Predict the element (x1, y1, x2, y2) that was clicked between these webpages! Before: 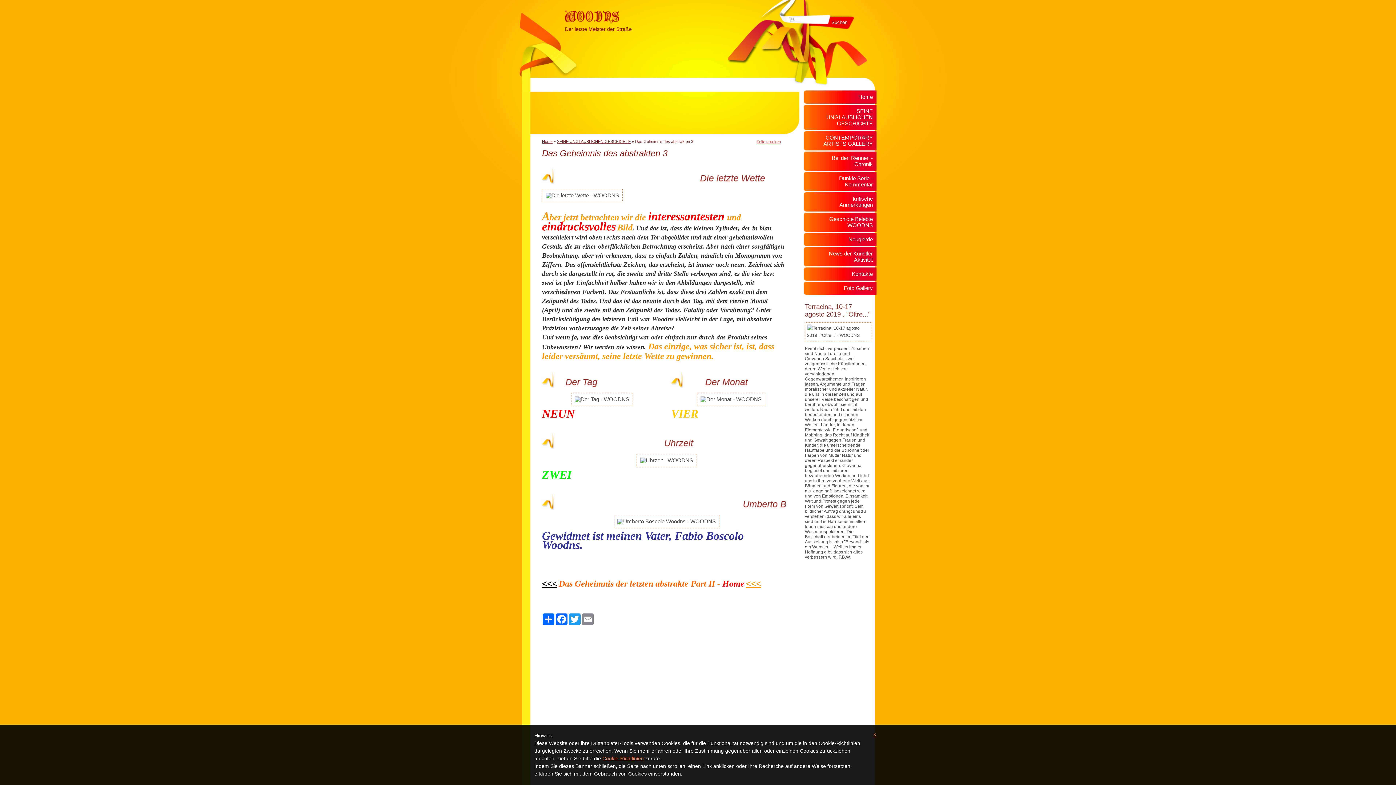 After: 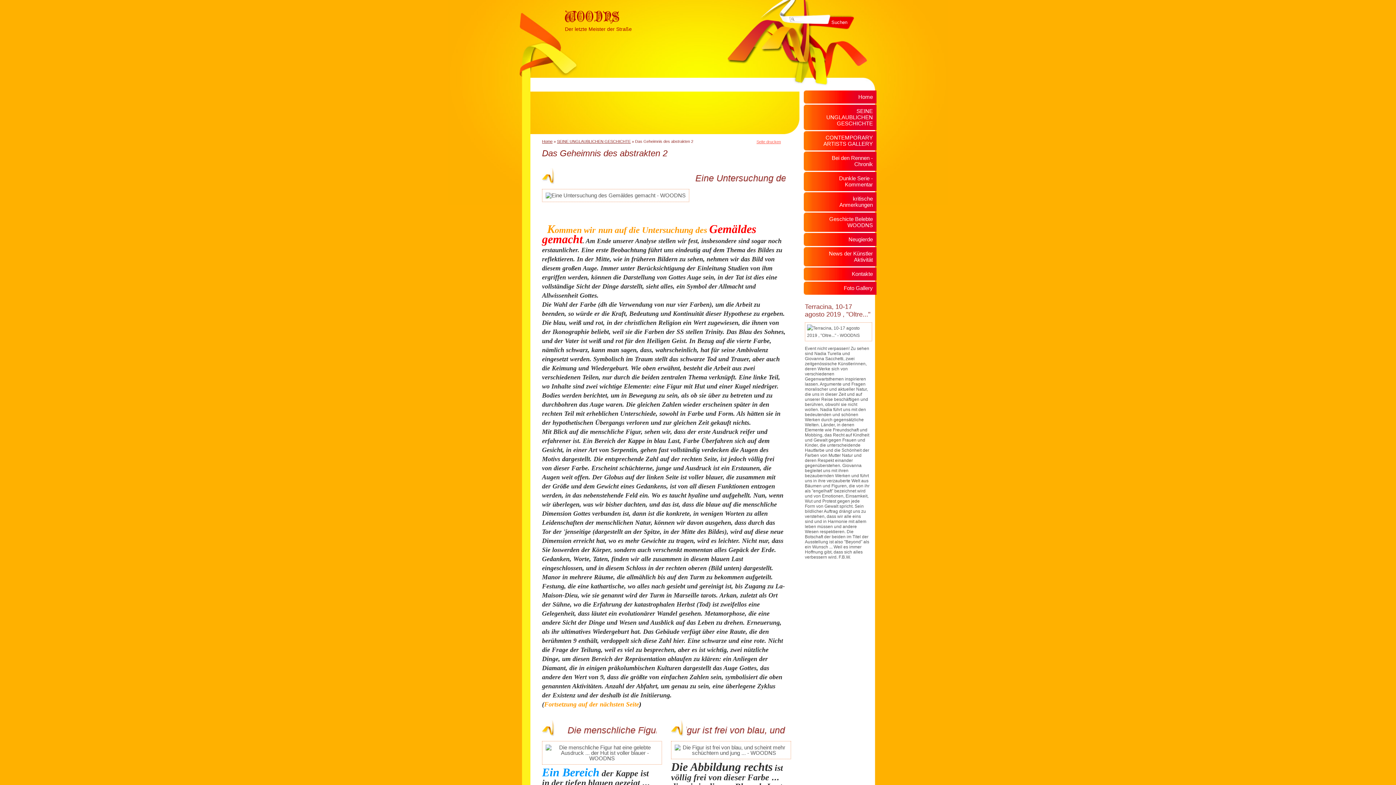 Action: bbox: (542, 581, 557, 588) label: <<<